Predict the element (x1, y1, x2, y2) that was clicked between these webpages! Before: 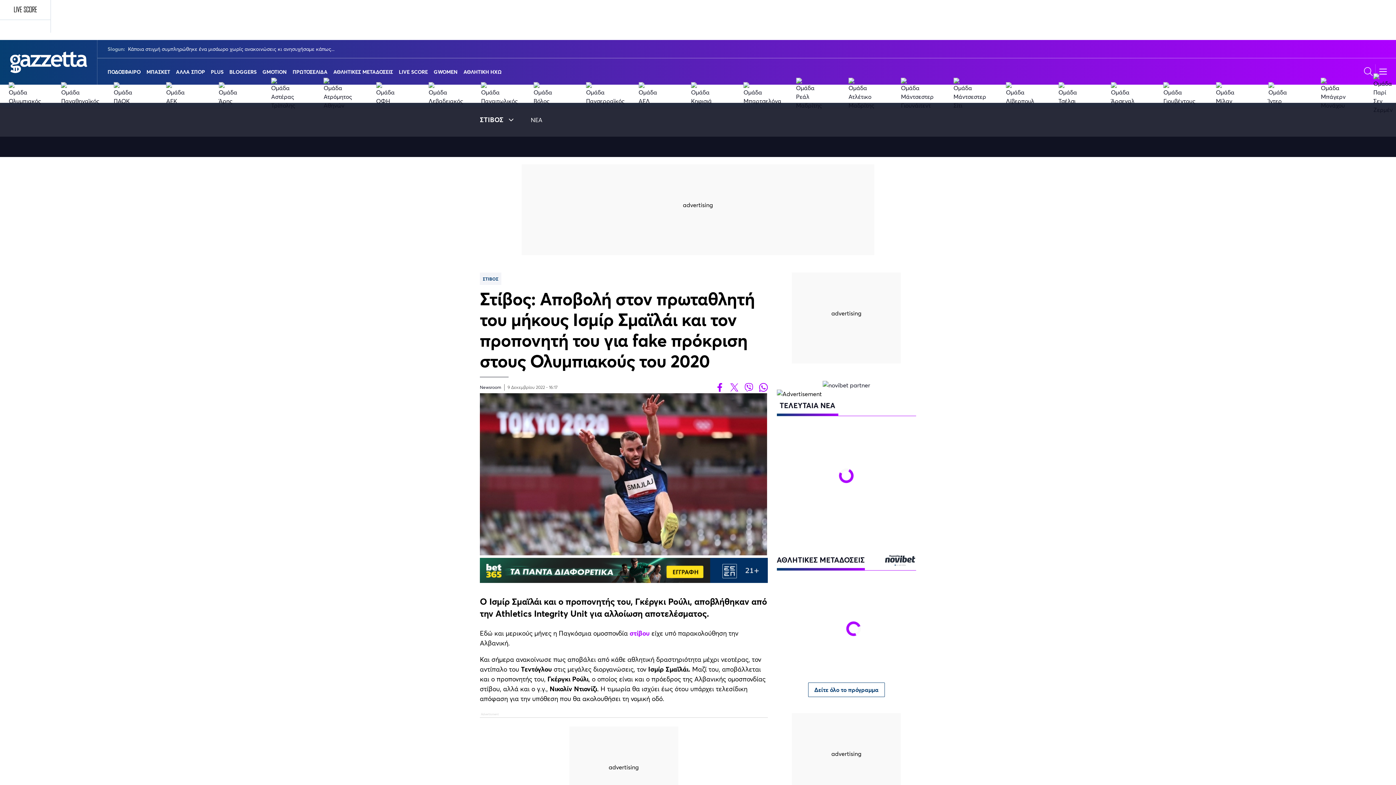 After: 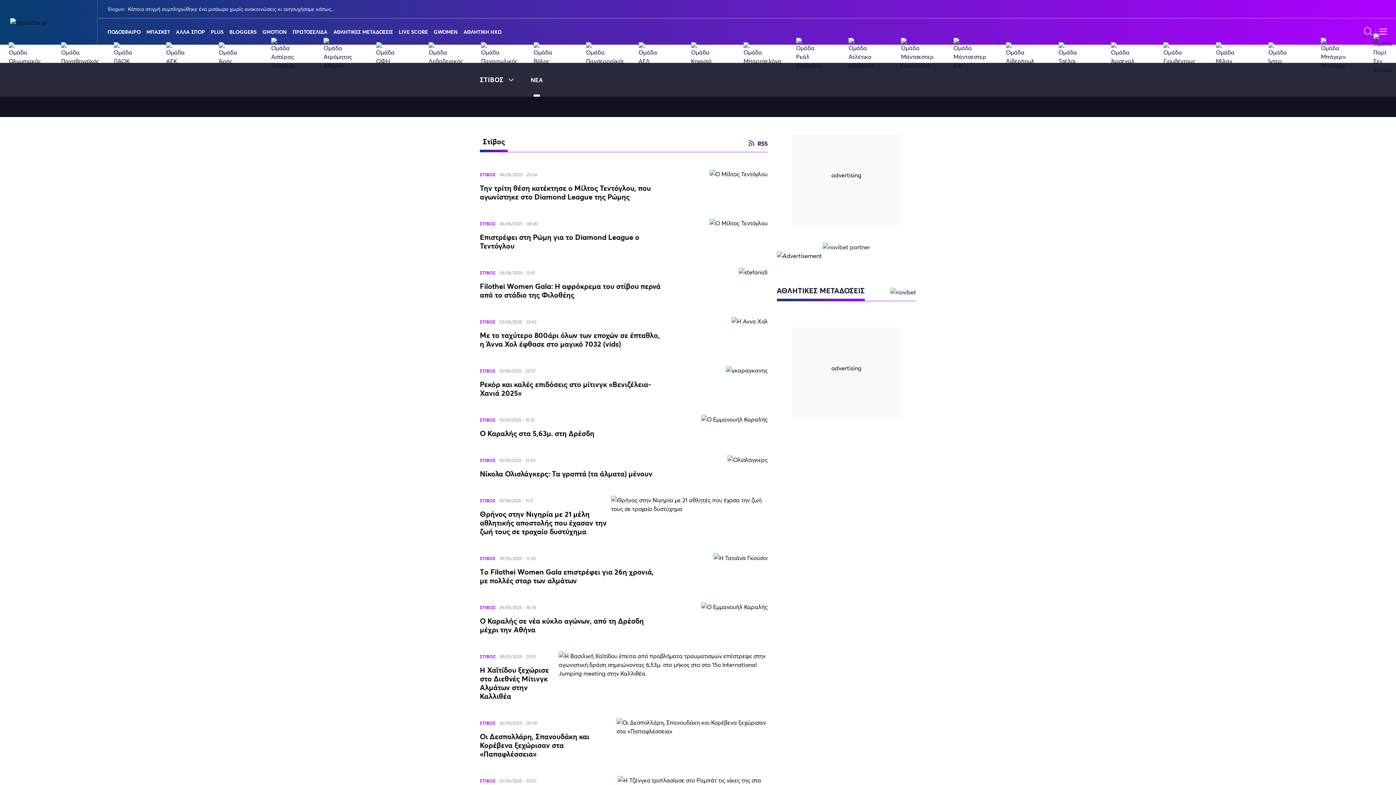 Action: label: NEA bbox: (530, 102, 542, 136)